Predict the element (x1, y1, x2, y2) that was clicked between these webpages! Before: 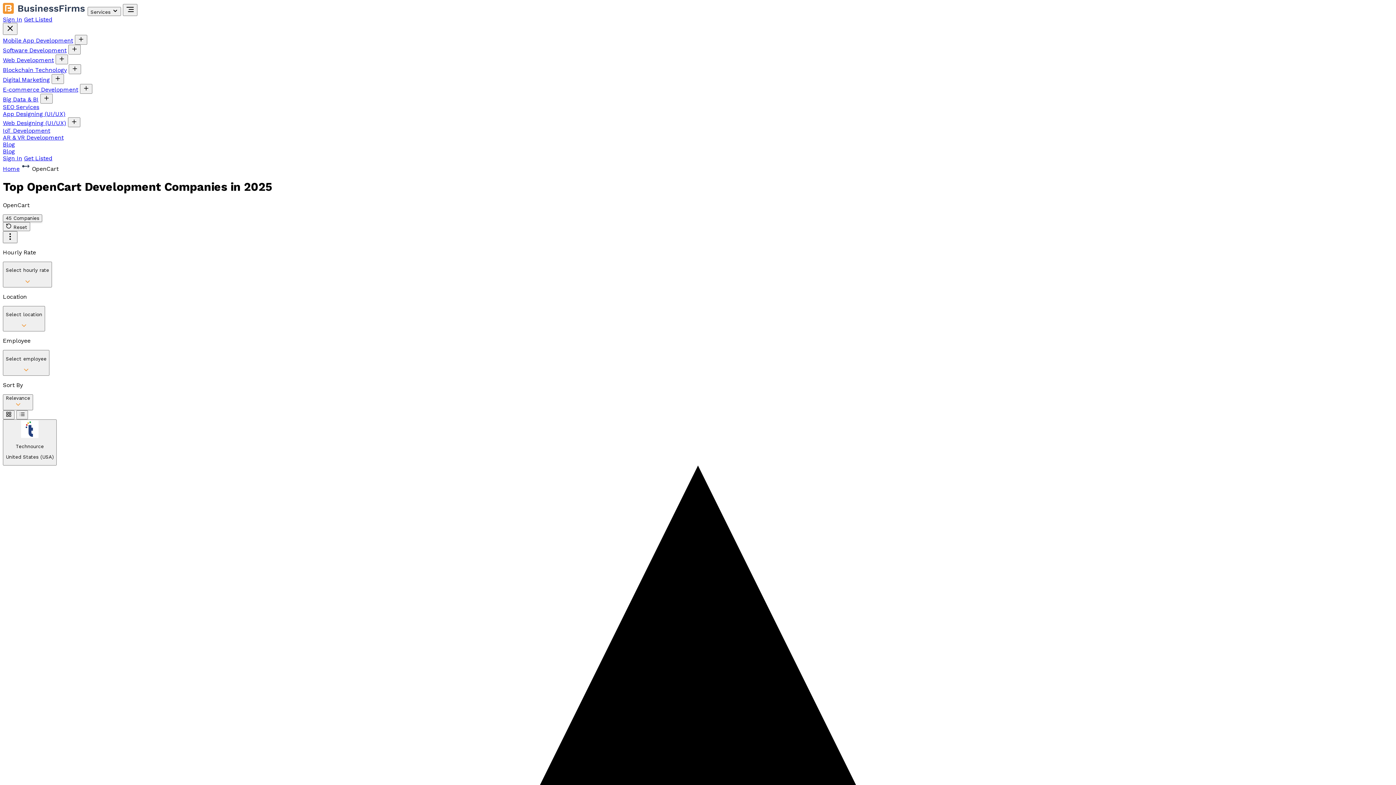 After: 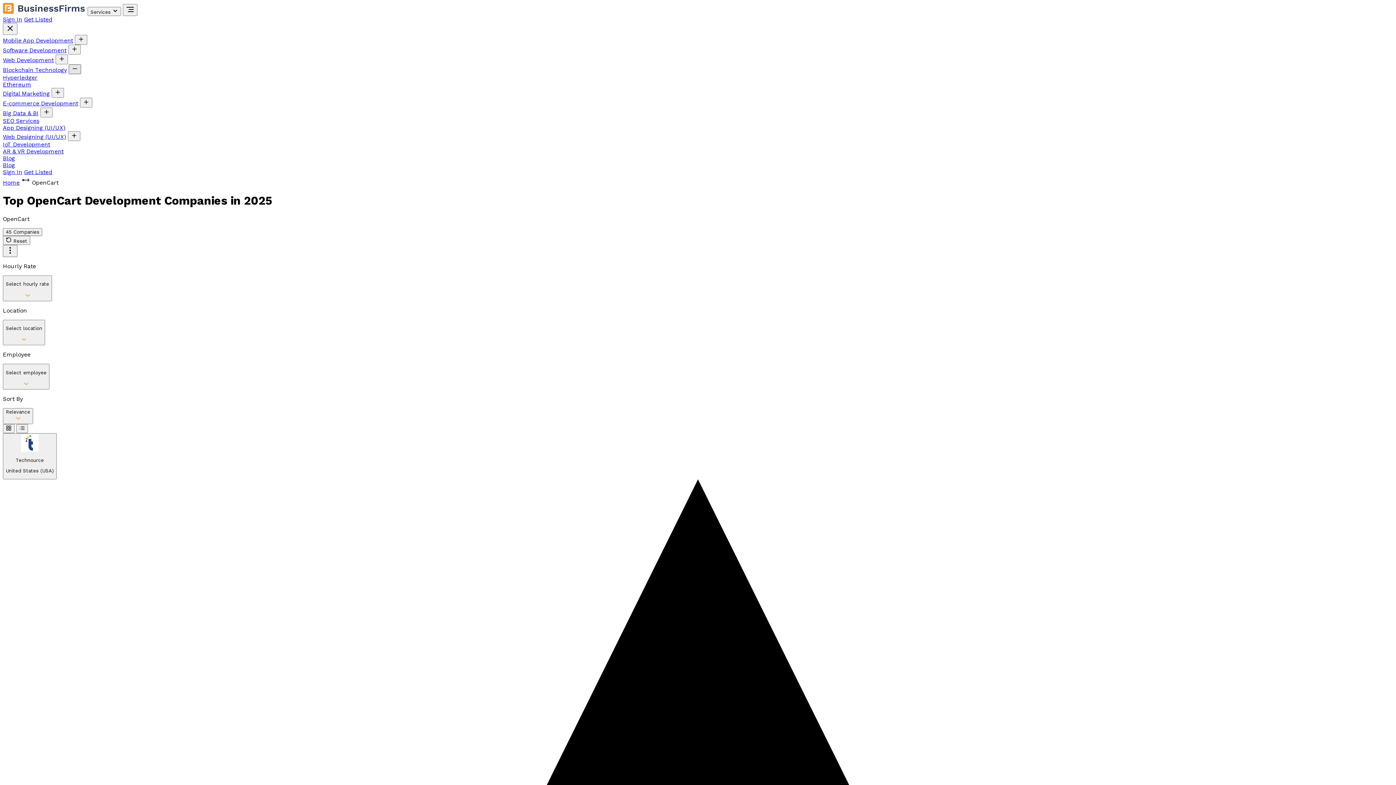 Action: bbox: (68, 64, 81, 74) label: Open submenu